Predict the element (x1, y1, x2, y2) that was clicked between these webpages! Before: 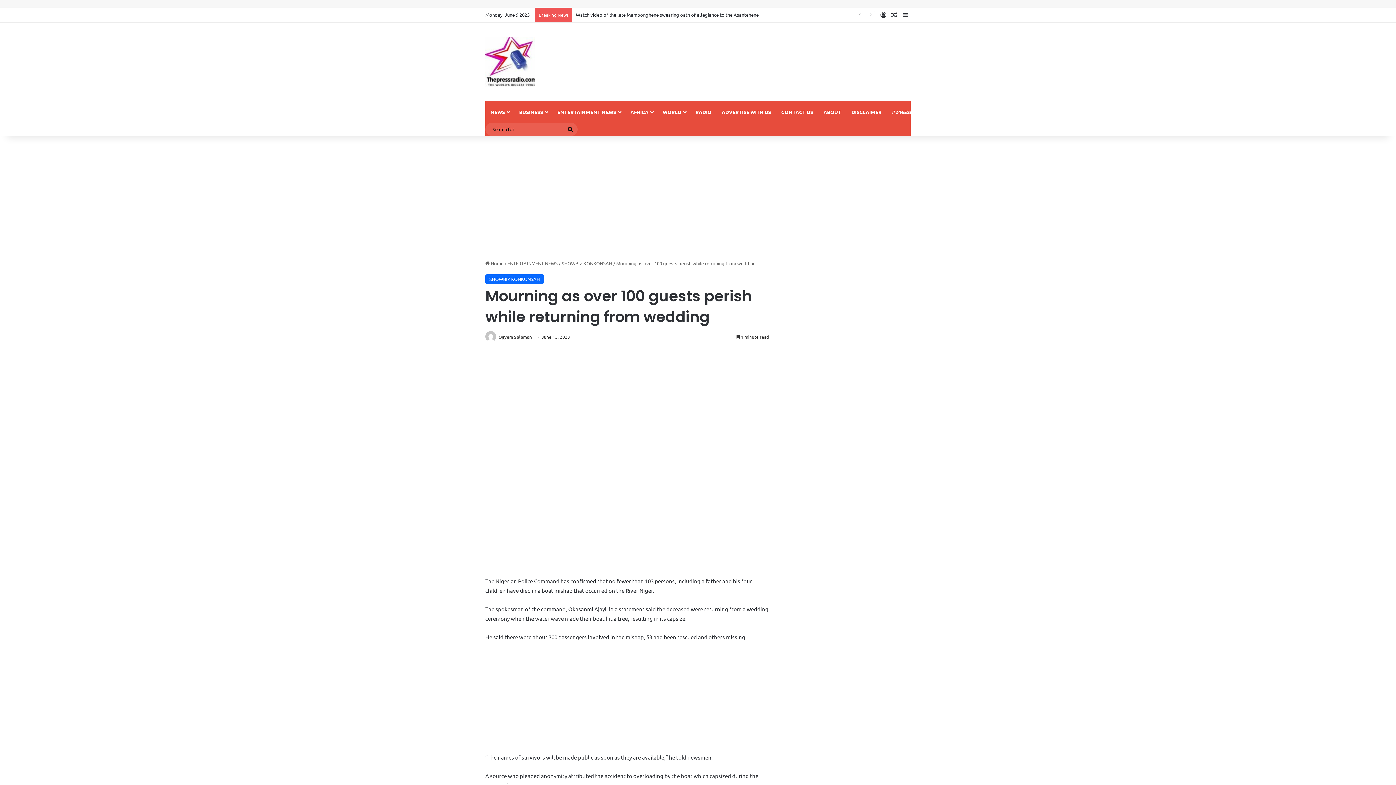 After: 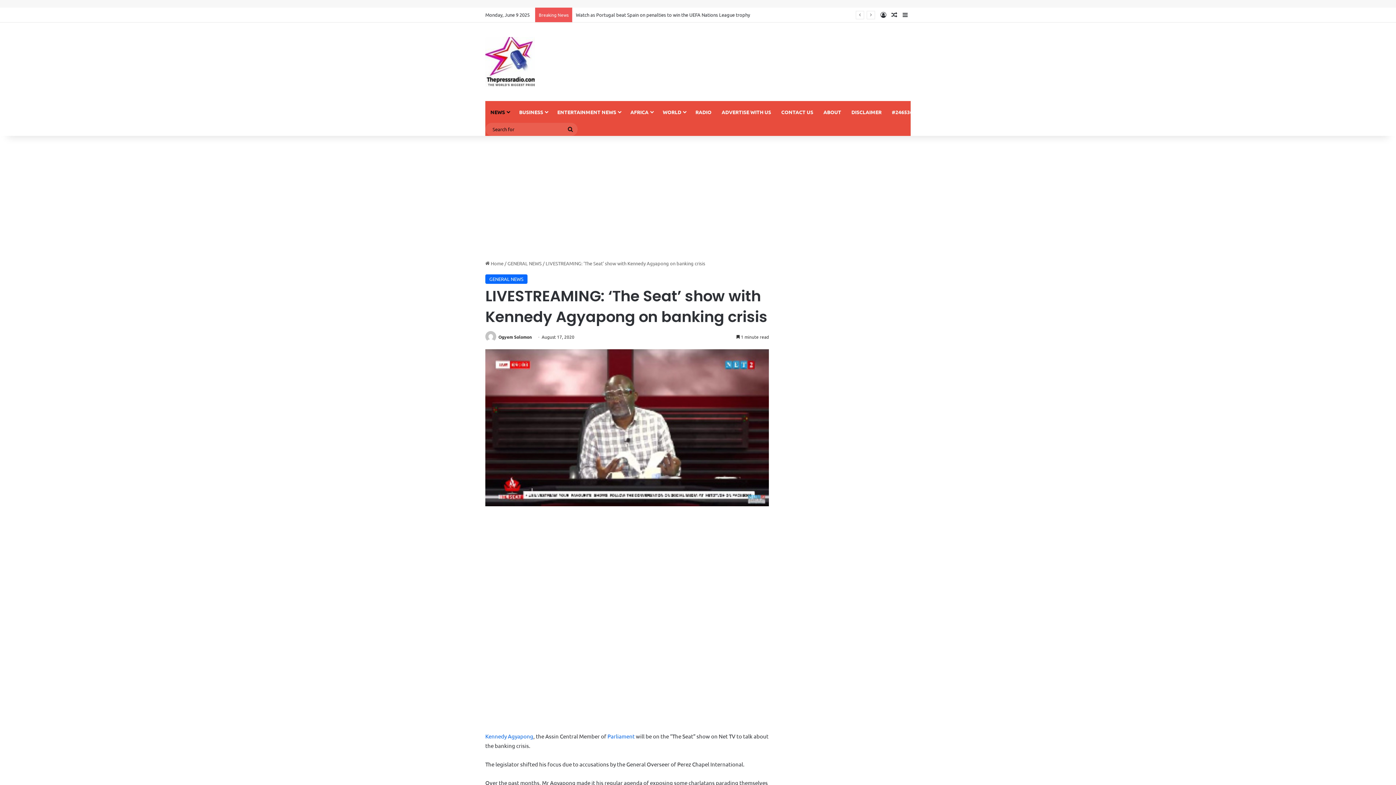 Action: bbox: (889, 7, 900, 22) label: Random Article